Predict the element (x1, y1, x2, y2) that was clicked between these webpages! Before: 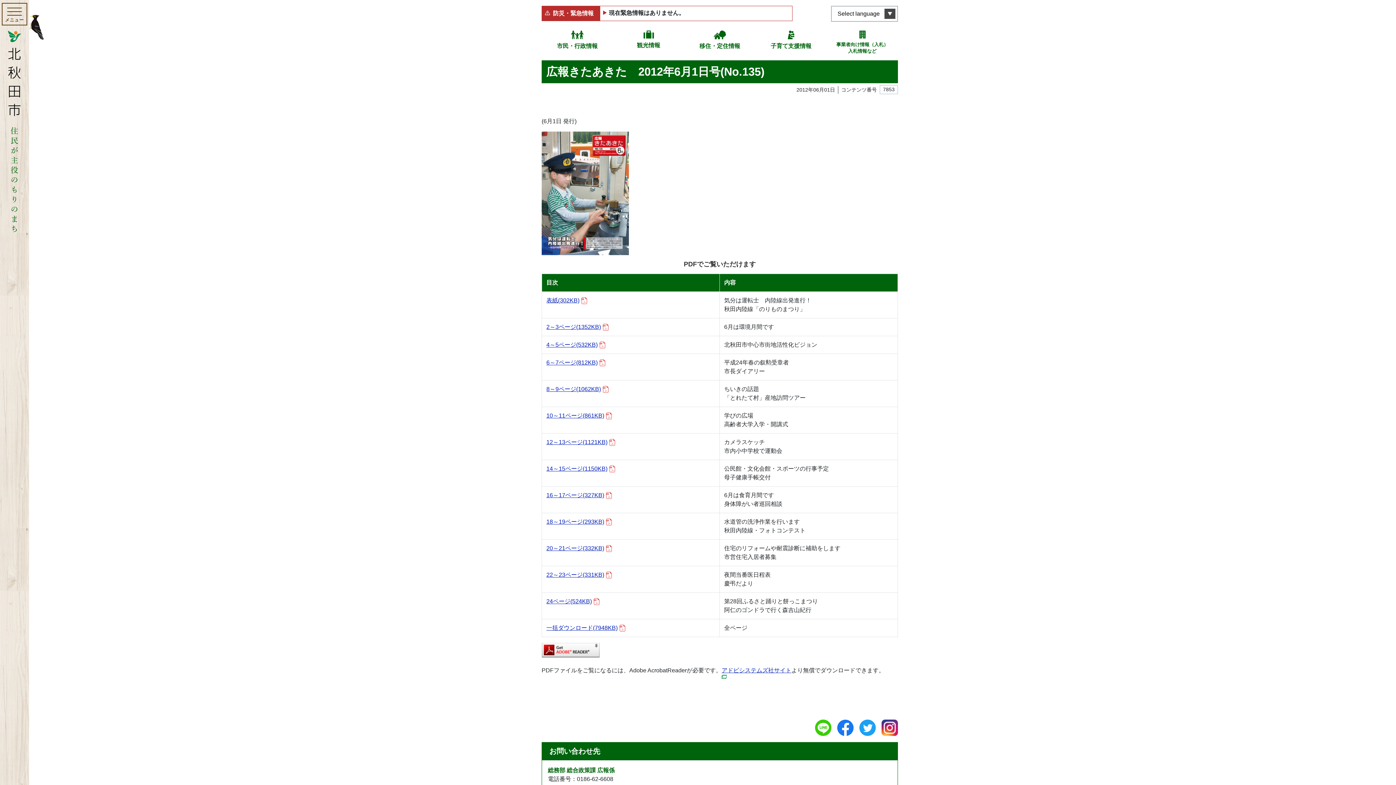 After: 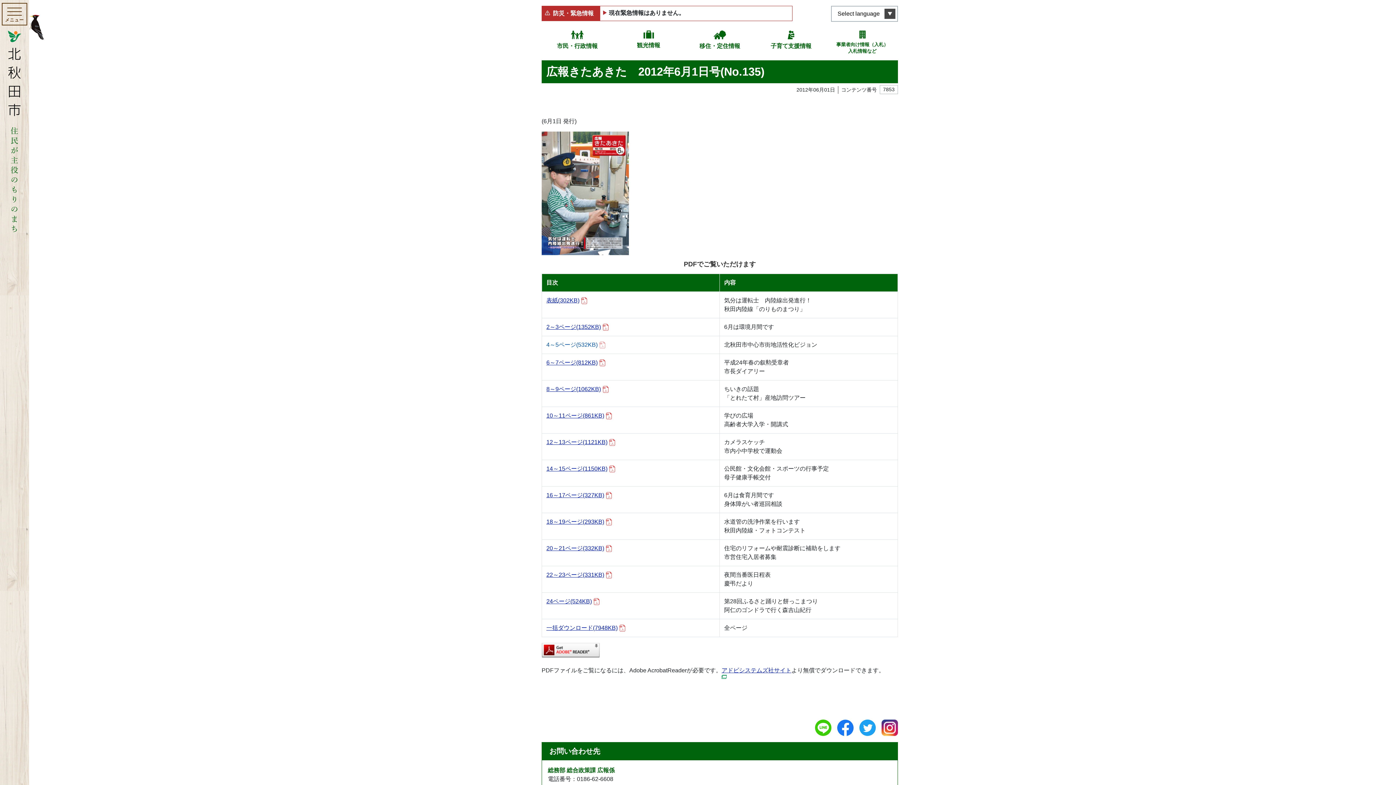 Action: bbox: (546, 340, 605, 349) label: 4～5ページ(532KB)